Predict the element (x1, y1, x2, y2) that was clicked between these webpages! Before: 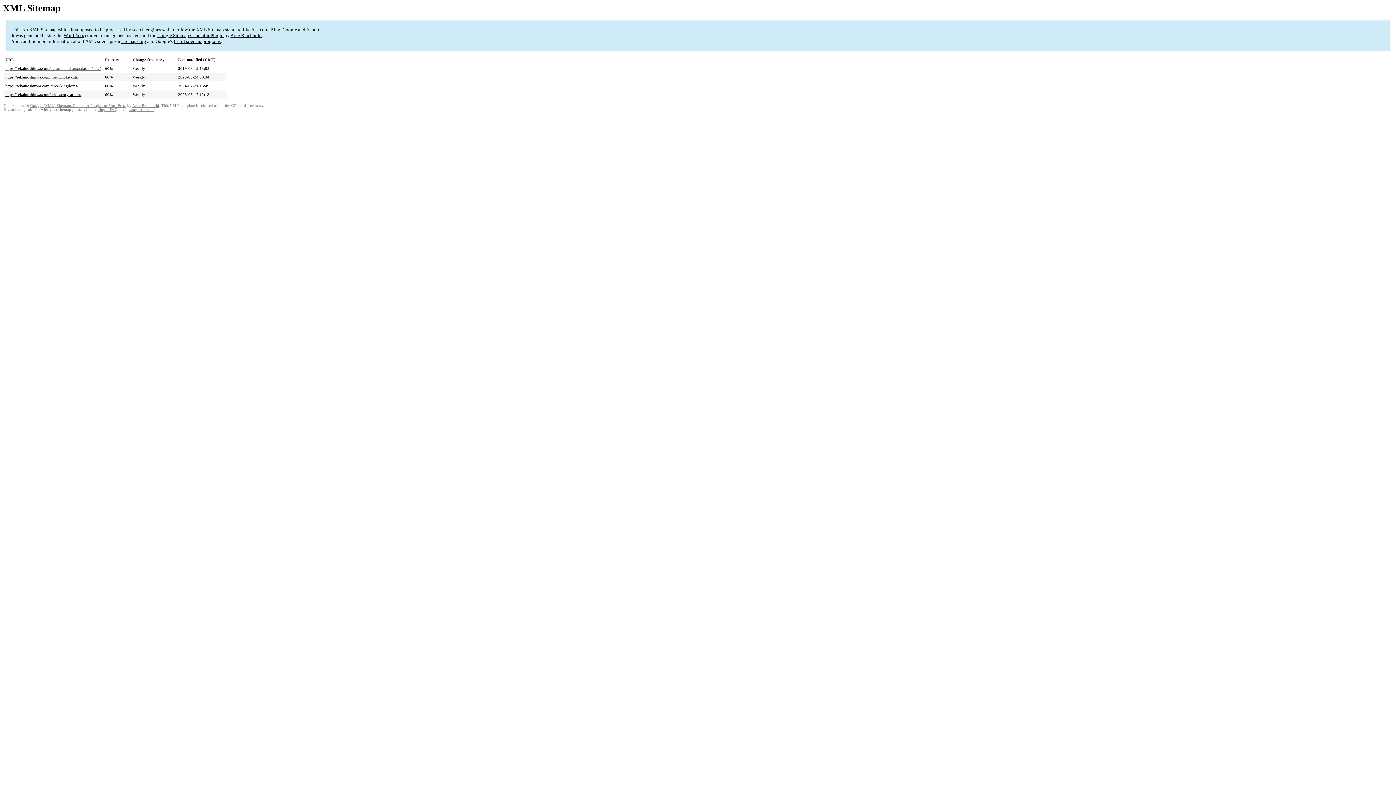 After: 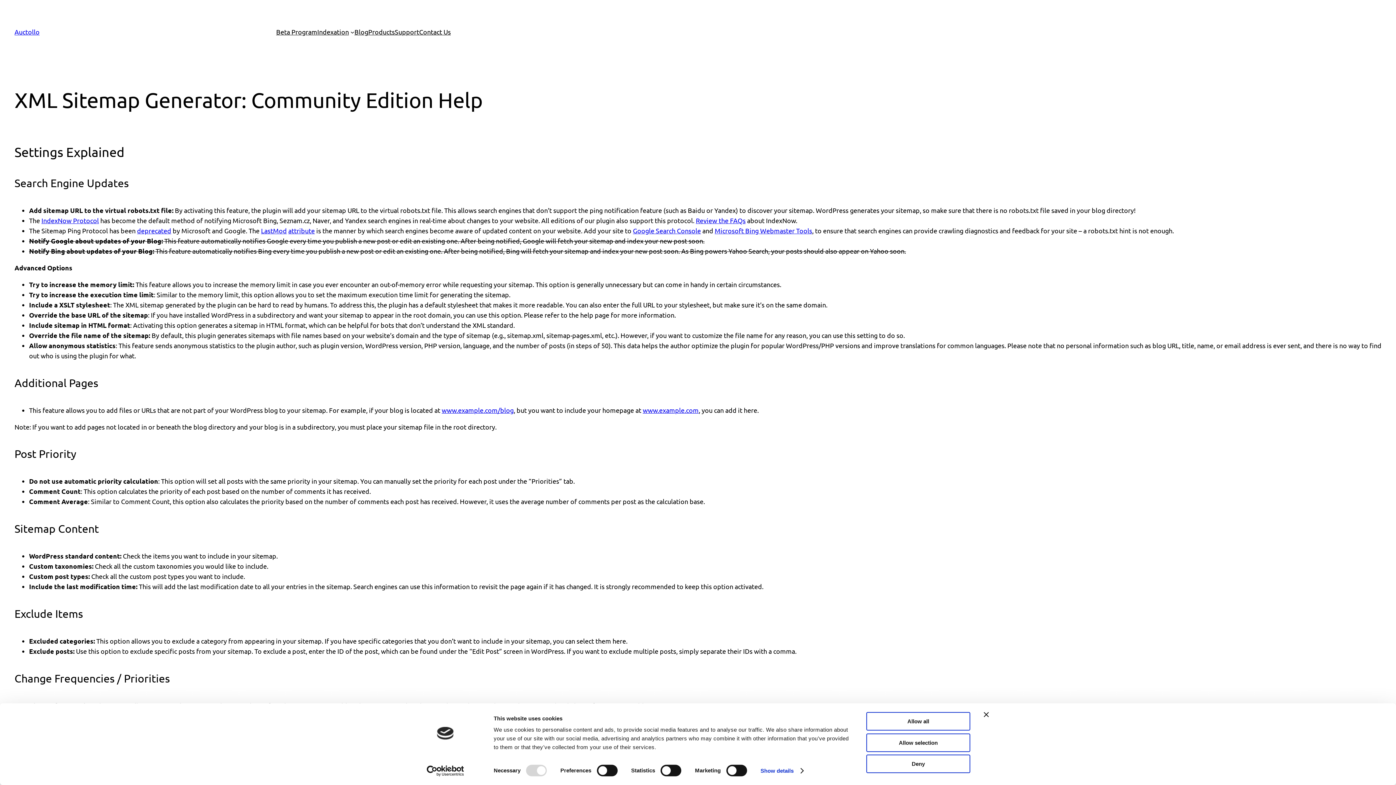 Action: label: plugin FAQ bbox: (97, 107, 117, 111)